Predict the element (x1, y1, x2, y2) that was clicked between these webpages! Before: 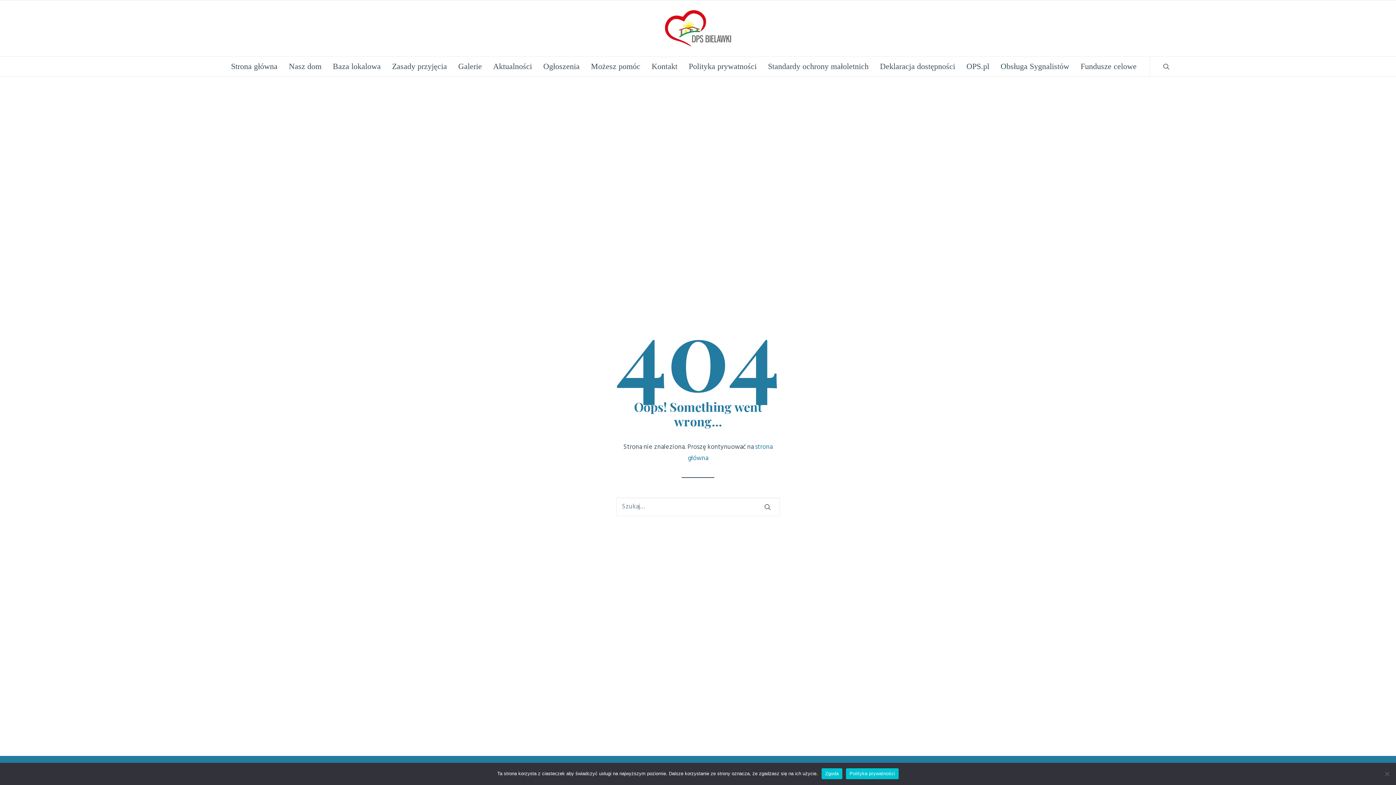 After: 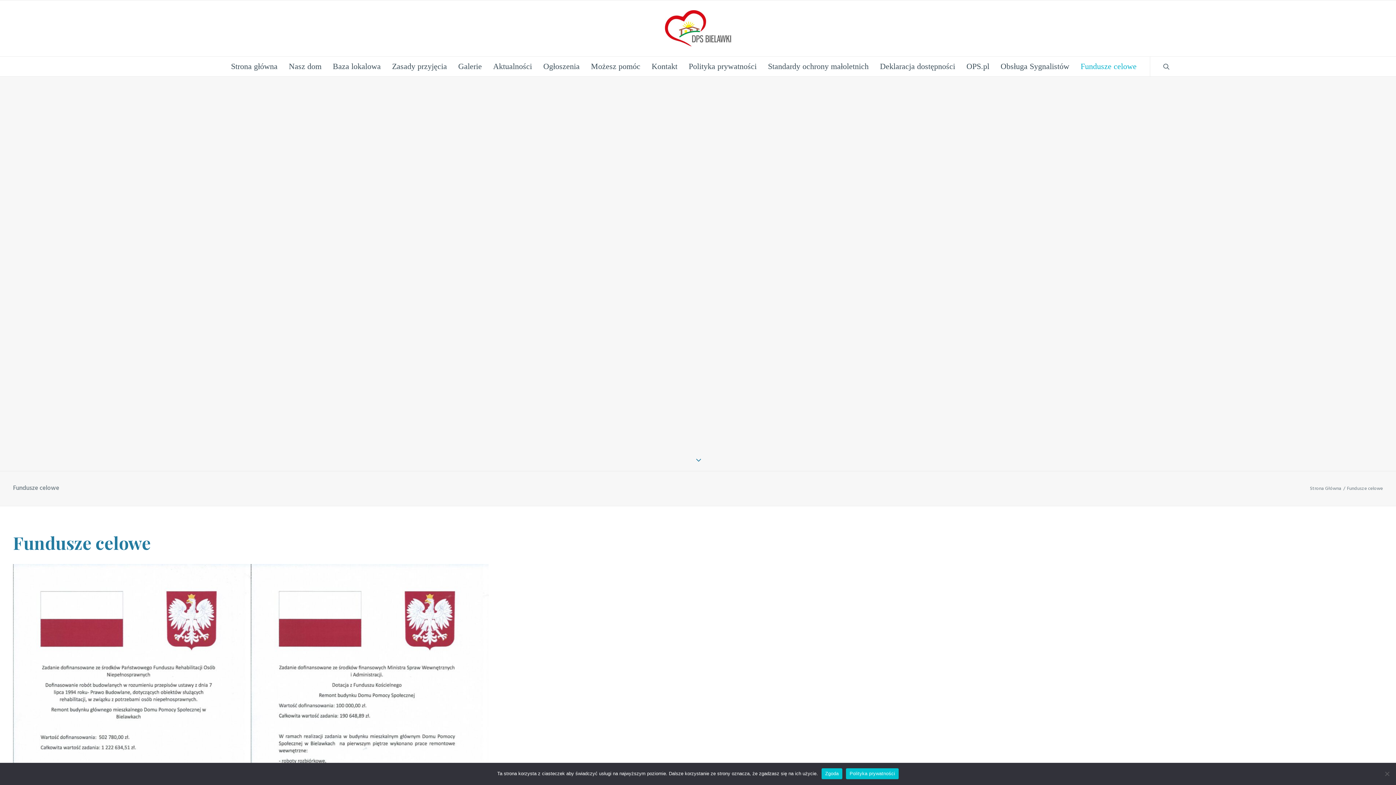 Action: label: Fundusze celowe bbox: (1076, 56, 1136, 76)